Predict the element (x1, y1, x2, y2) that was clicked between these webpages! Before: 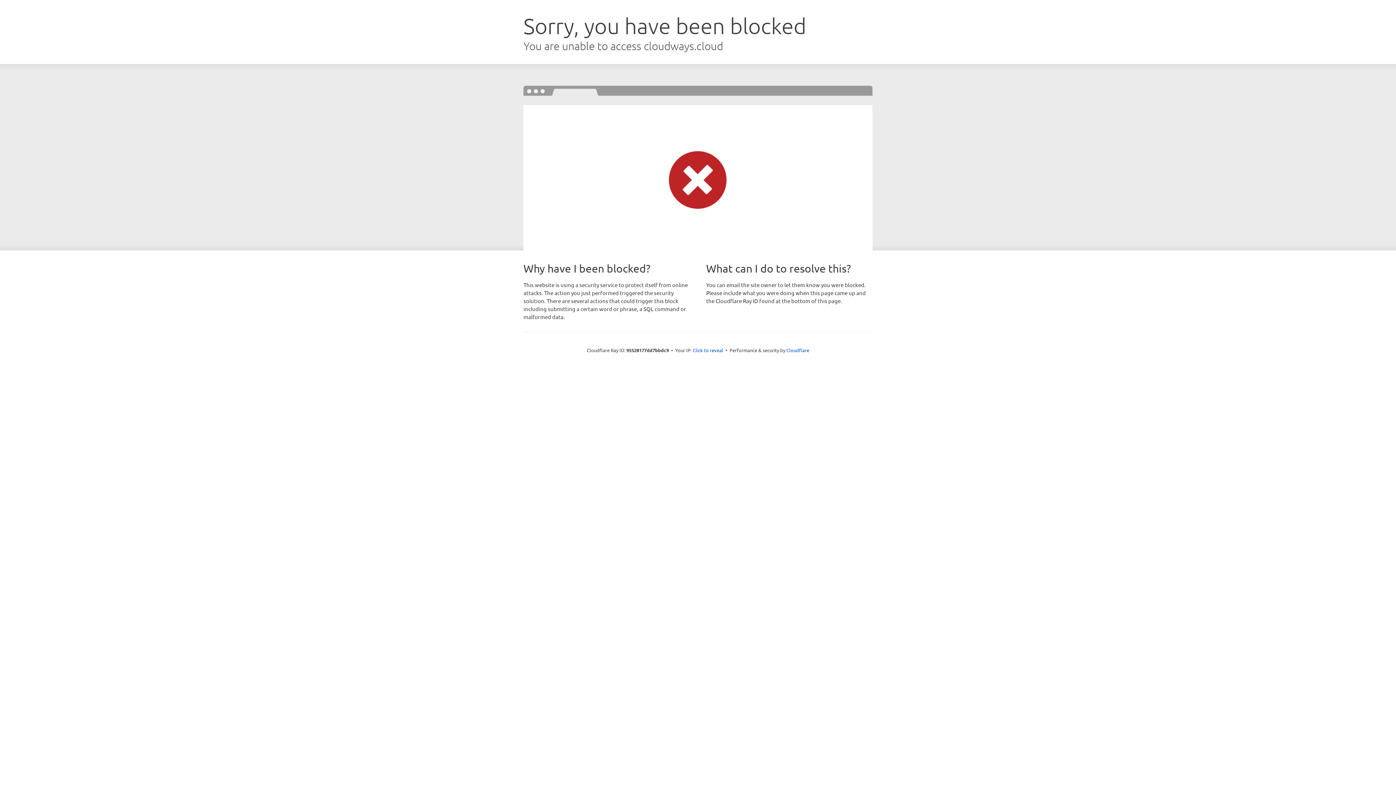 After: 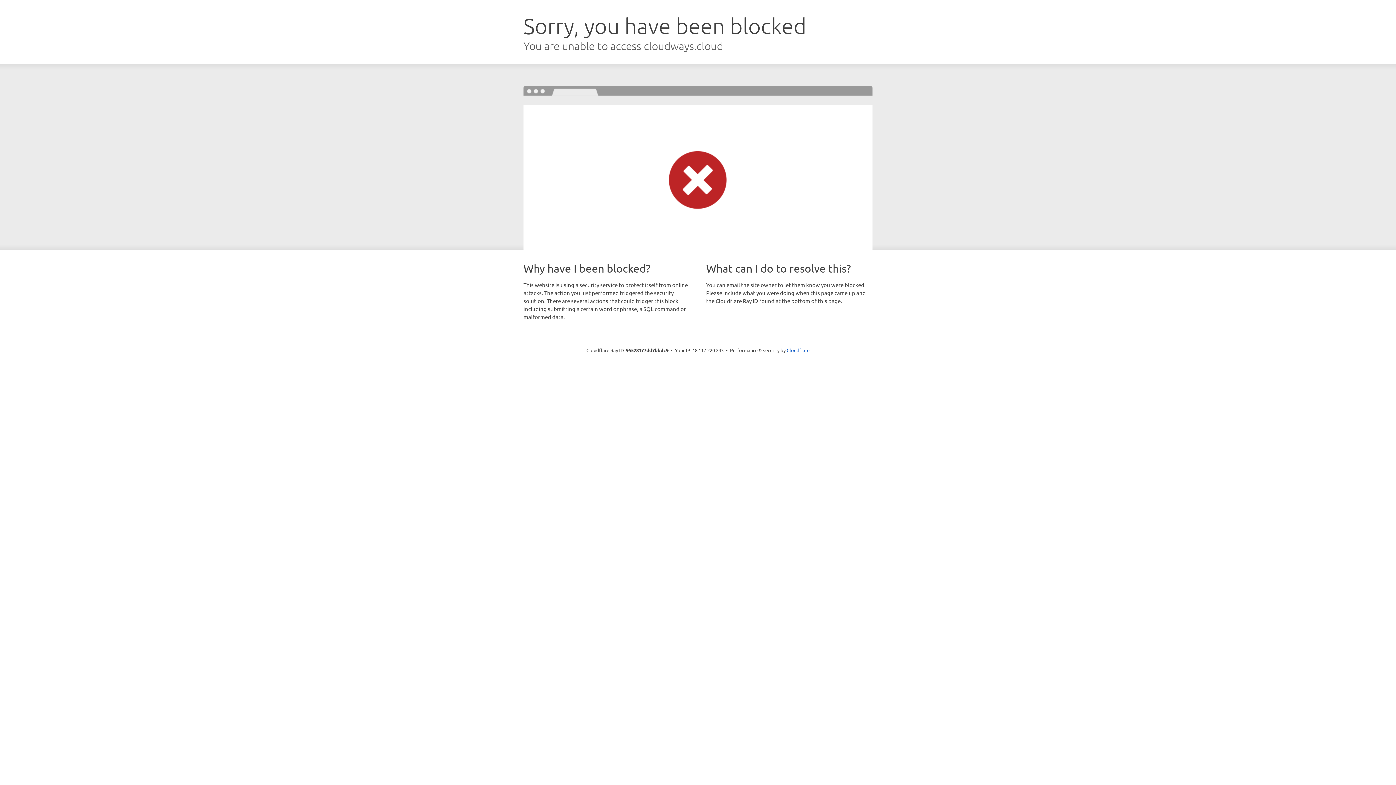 Action: bbox: (692, 346, 723, 353) label: Click to reveal